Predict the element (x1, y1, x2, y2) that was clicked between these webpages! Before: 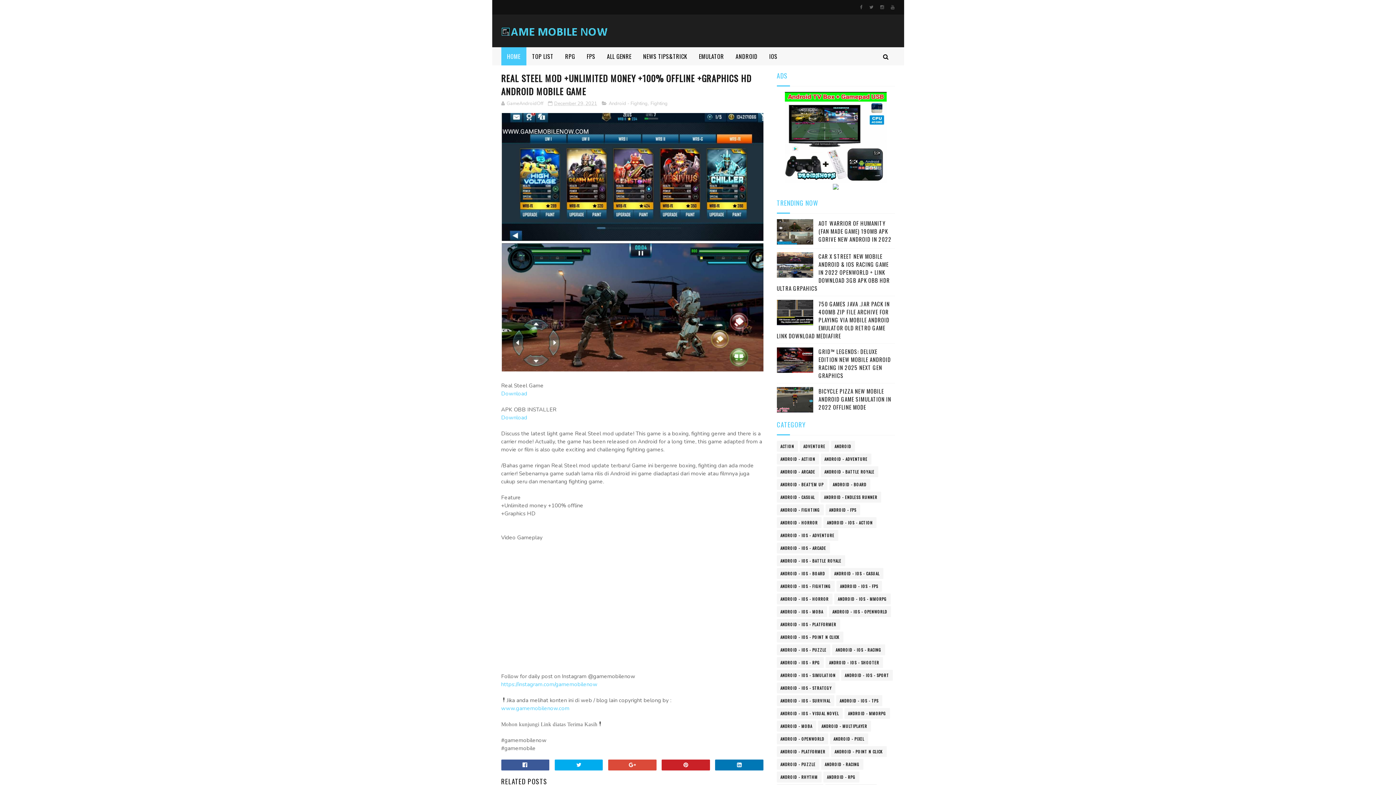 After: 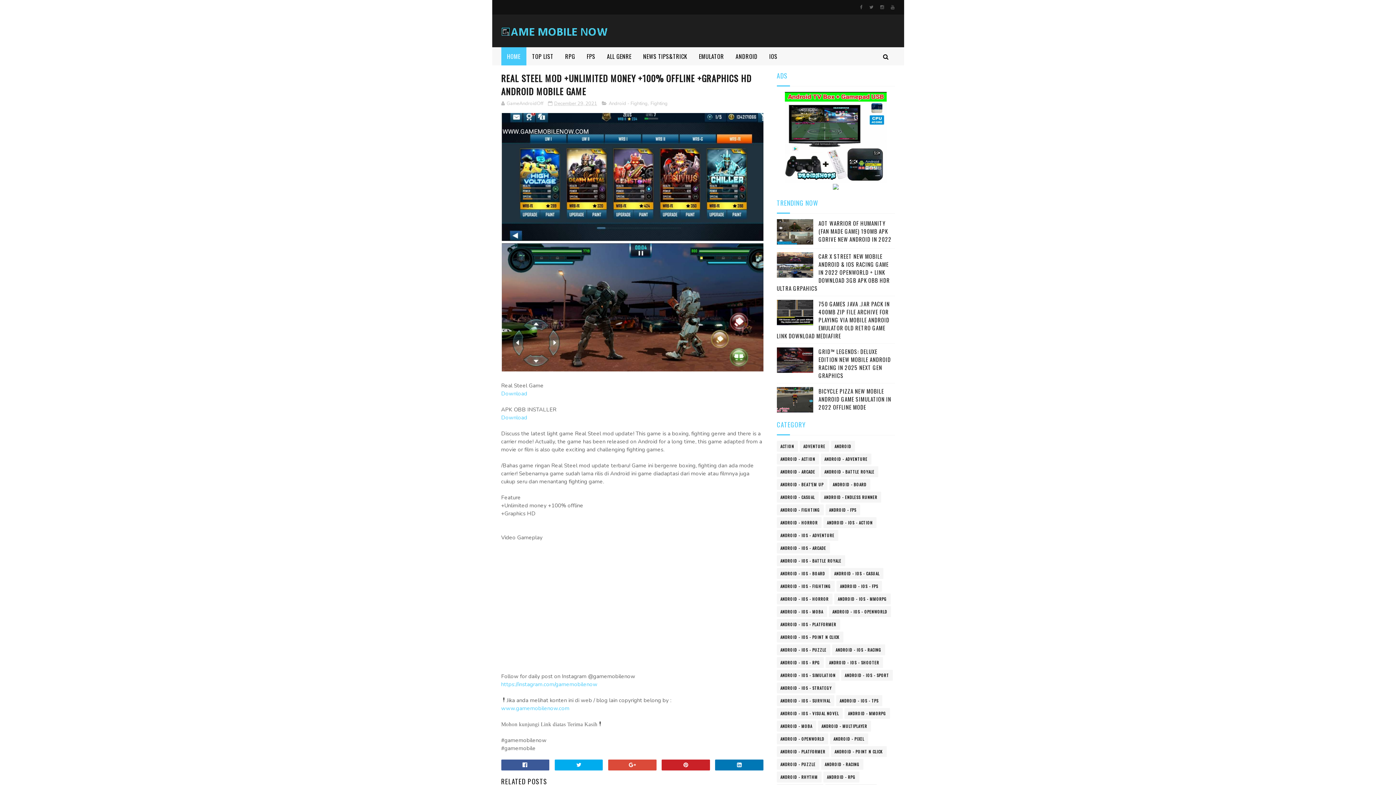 Action: bbox: (776, 347, 813, 373)